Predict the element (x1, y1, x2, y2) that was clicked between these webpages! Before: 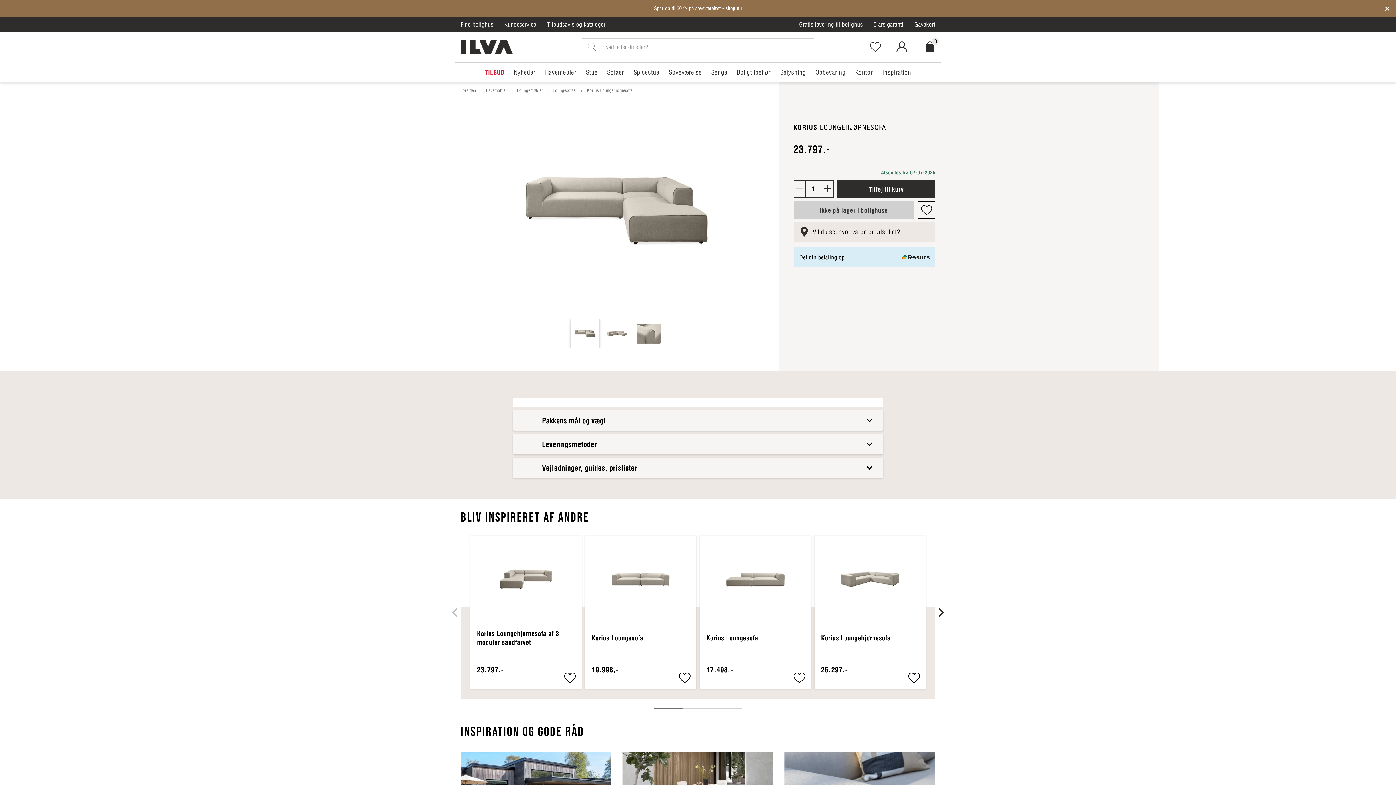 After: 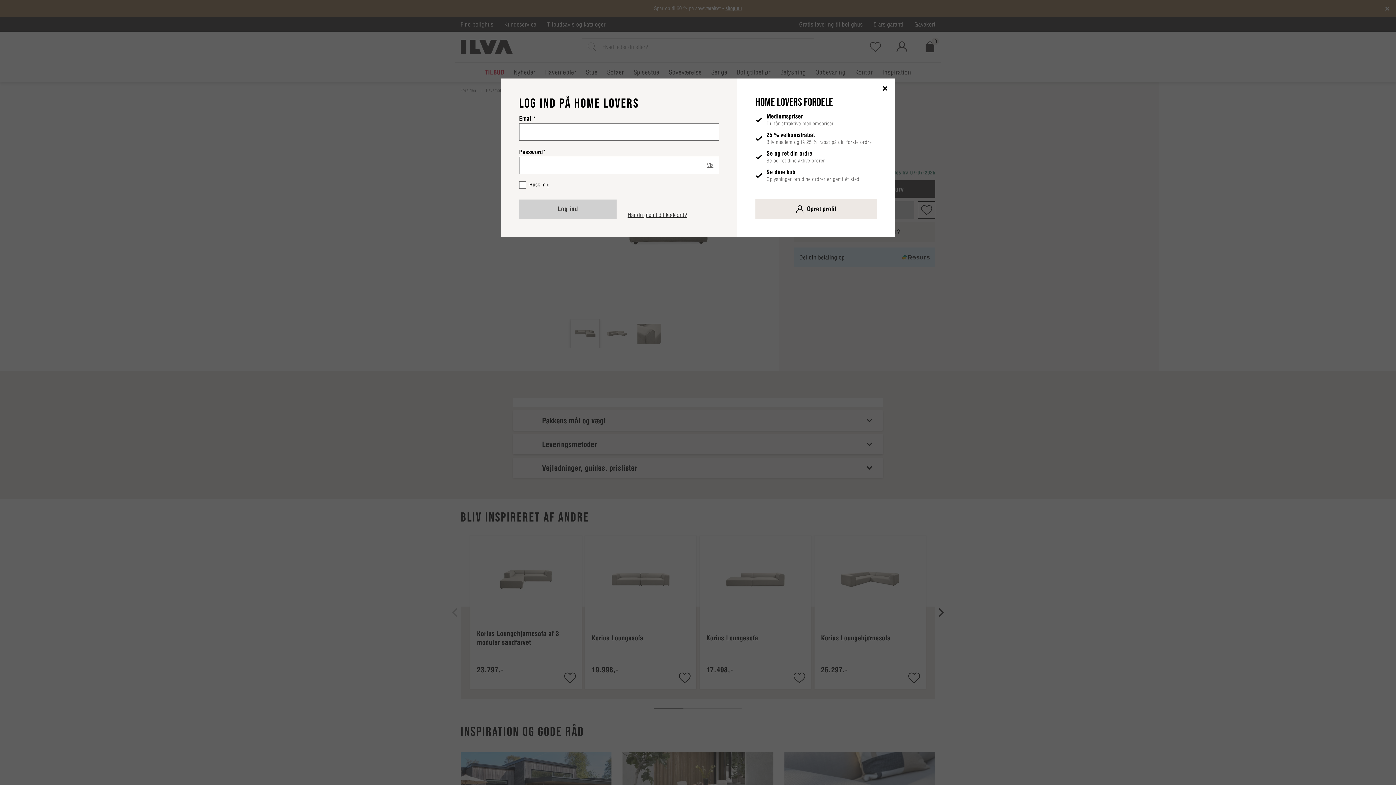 Action: bbox: (563, 672, 576, 685) label: Tilføj til favorit